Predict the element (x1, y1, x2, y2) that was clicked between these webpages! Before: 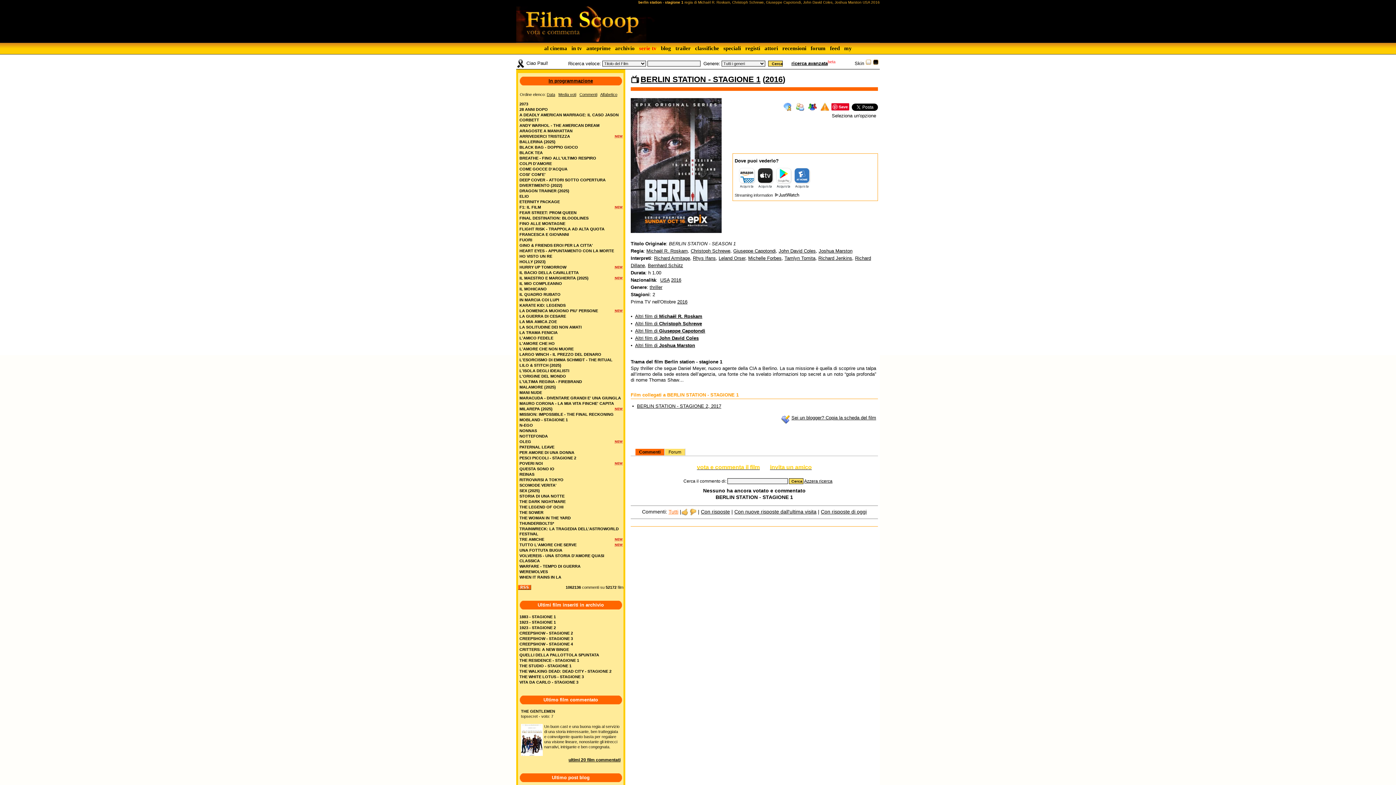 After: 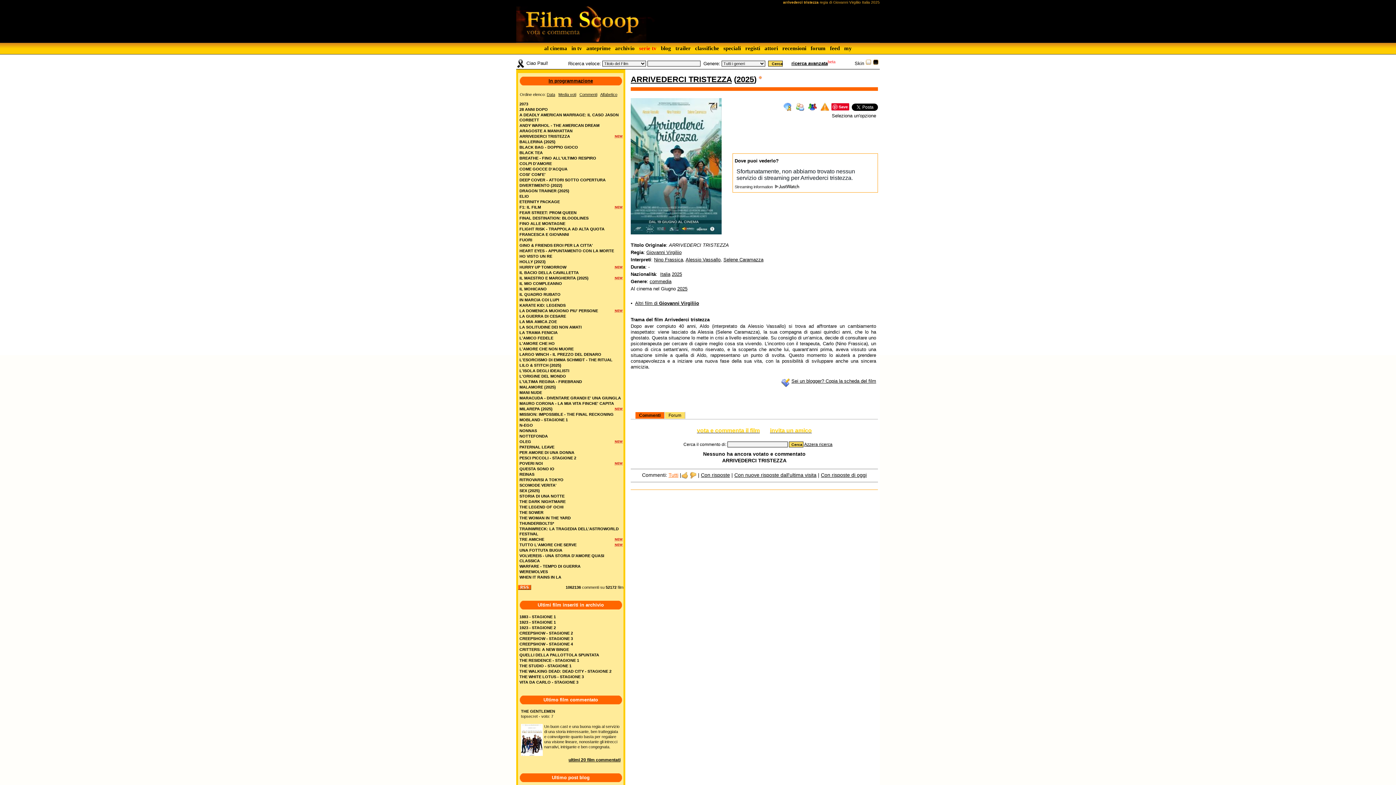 Action: label: ARRIVEDERCI TRISTEZZA bbox: (518, 133, 623, 138)